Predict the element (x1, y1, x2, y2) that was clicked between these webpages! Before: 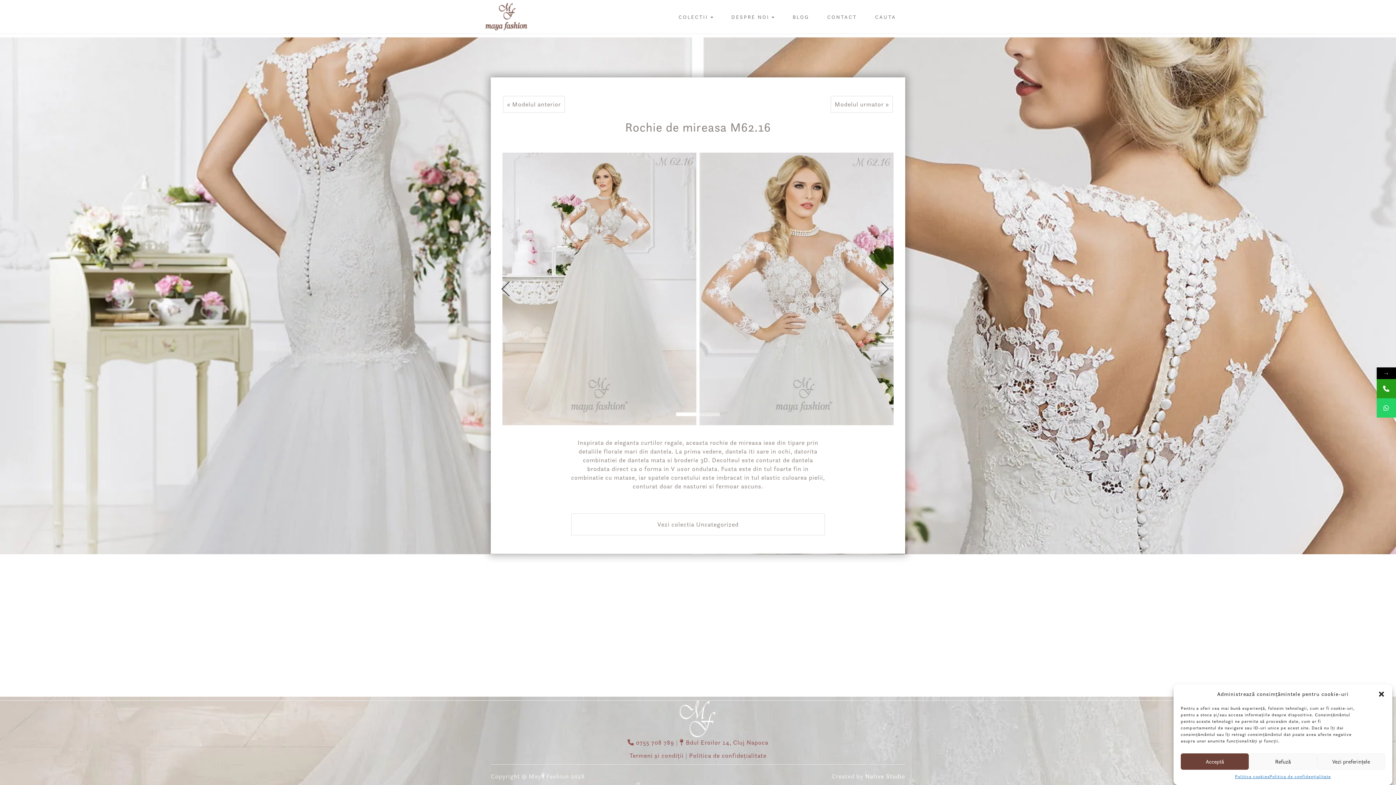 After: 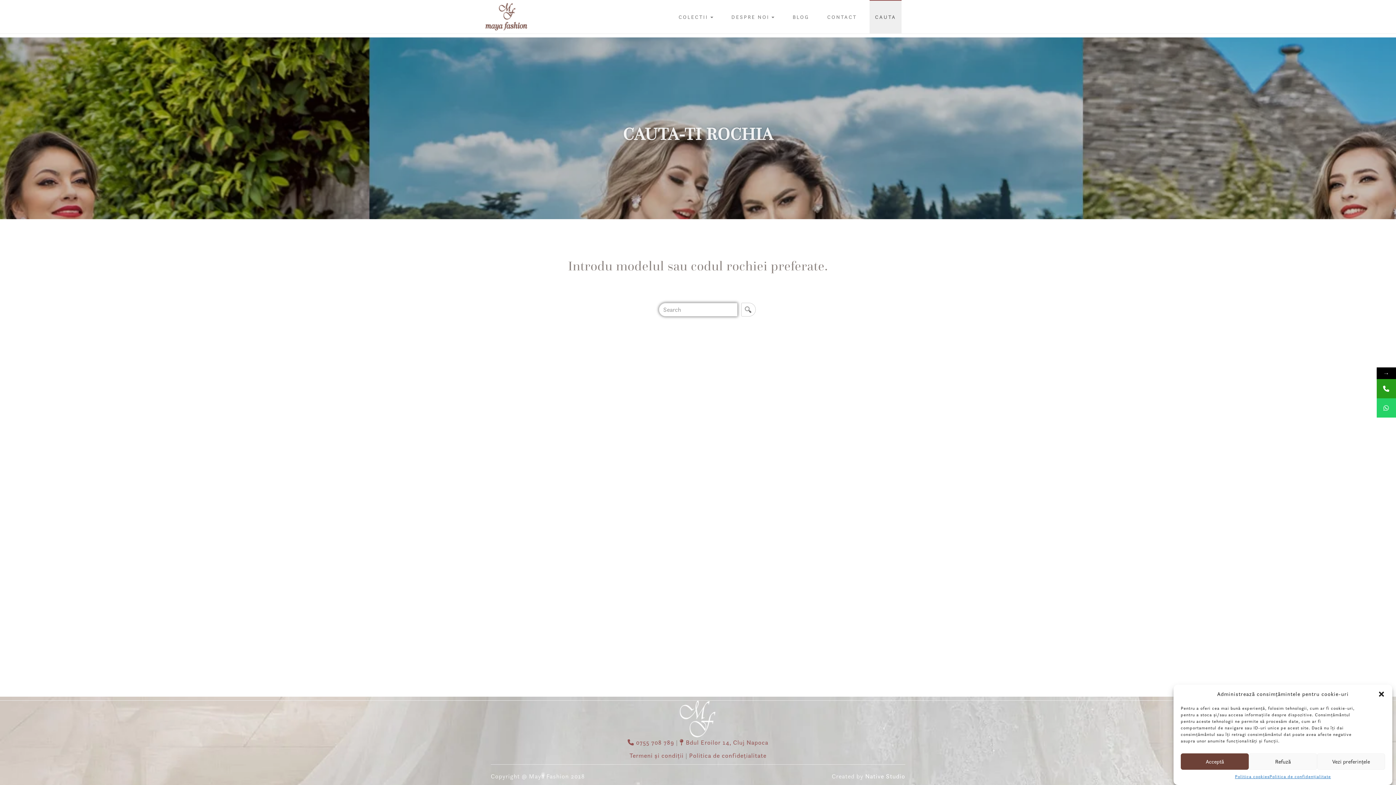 Action: bbox: (869, 0, 901, 33) label: CAUTA